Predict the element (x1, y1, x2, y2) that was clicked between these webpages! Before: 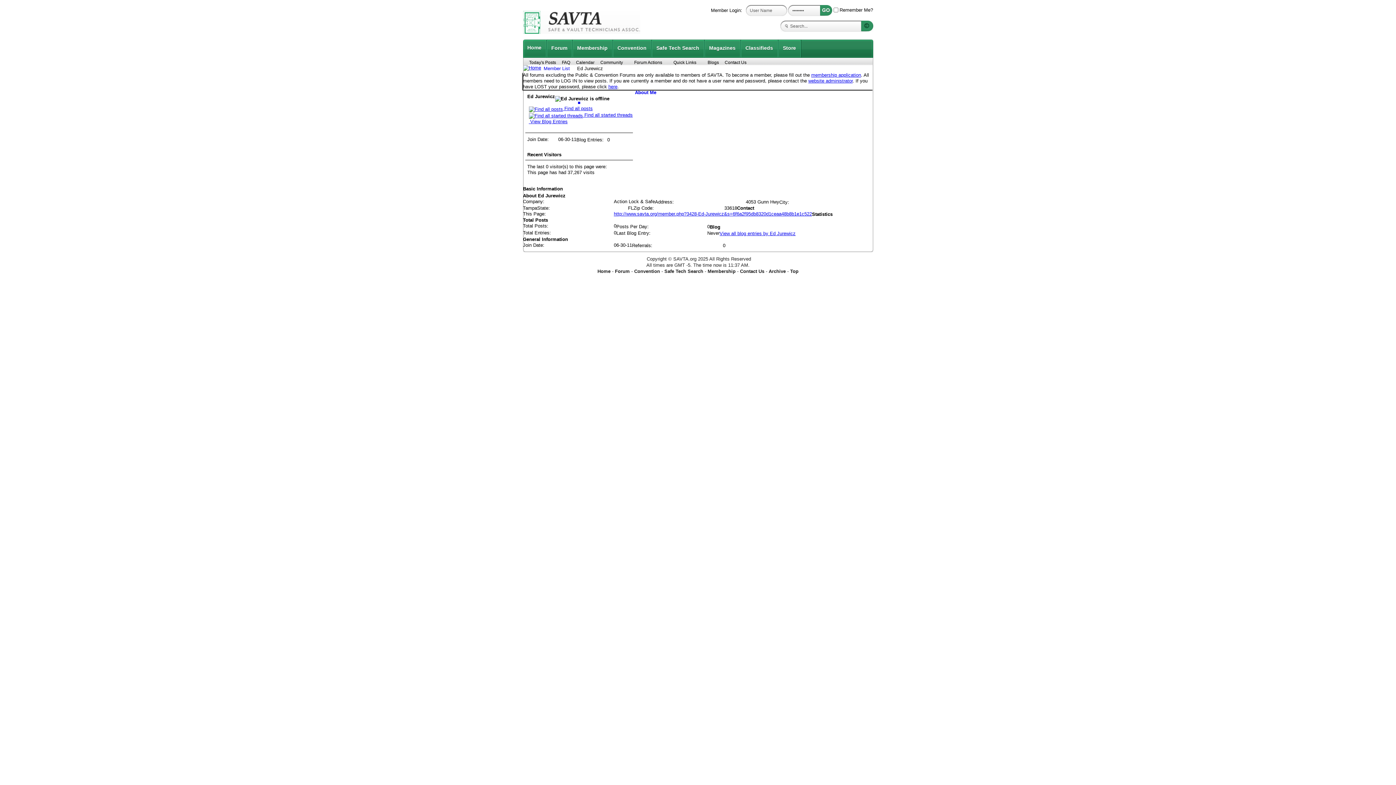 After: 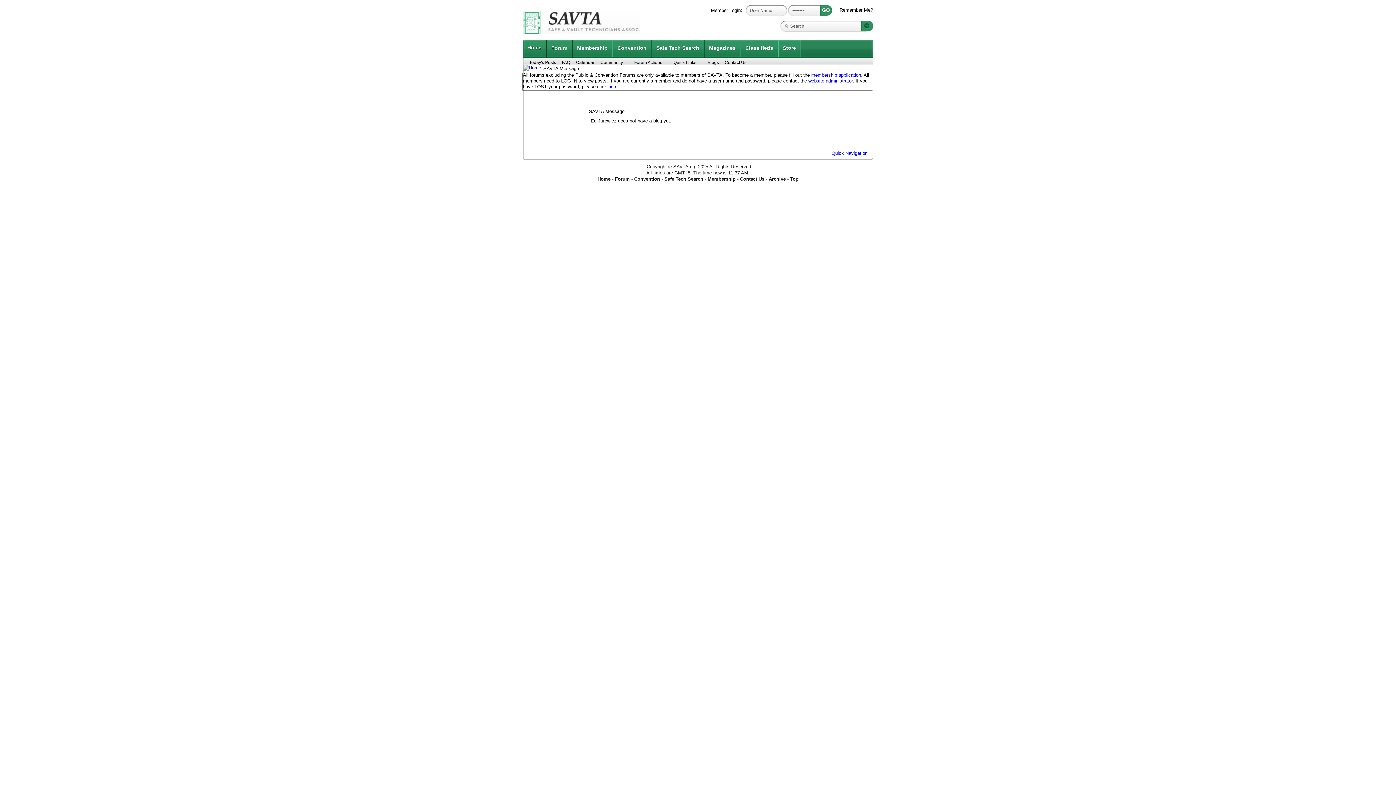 Action: label: View all blog entries by Ed Jurewicz bbox: (719, 230, 795, 236)